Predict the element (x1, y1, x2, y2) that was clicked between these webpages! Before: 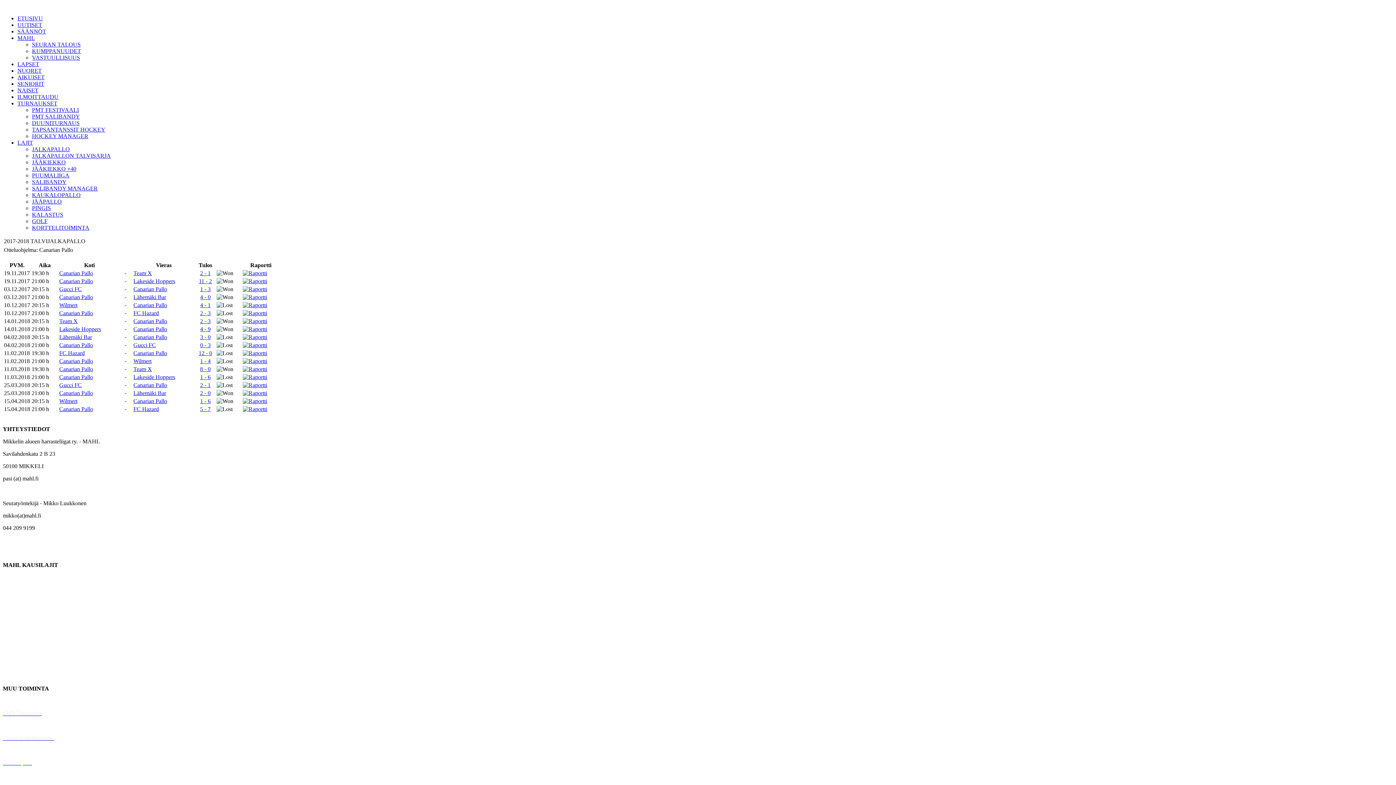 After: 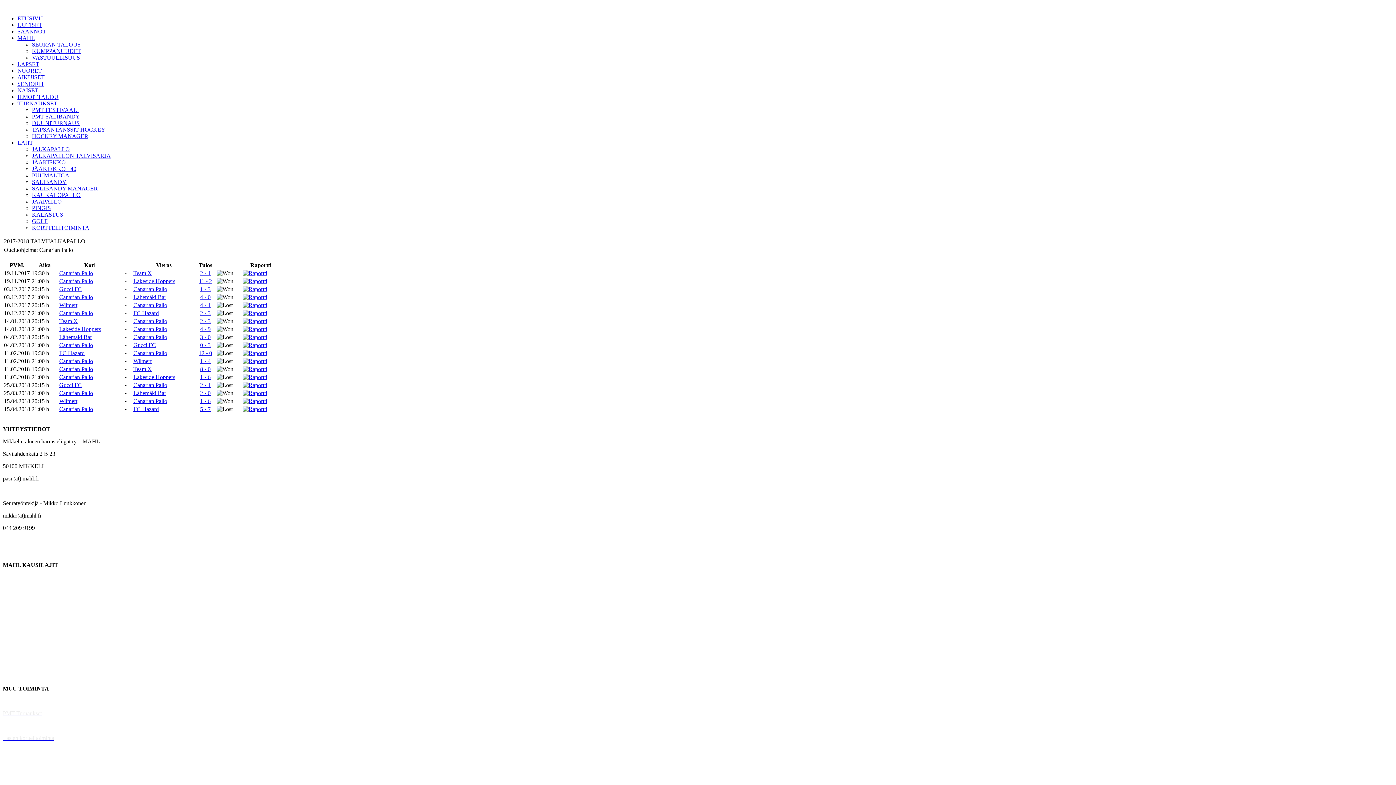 Action: bbox: (133, 270, 152, 276) label: Team X